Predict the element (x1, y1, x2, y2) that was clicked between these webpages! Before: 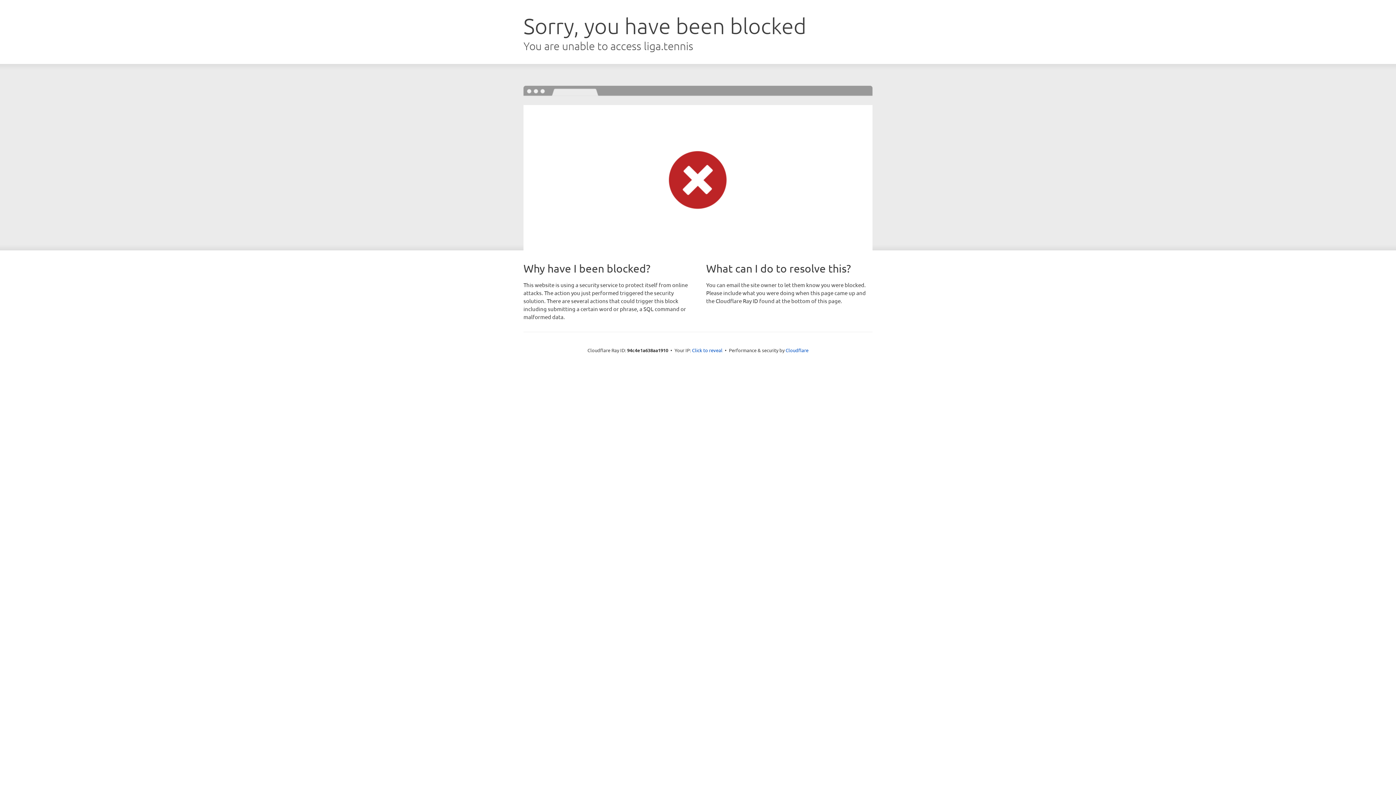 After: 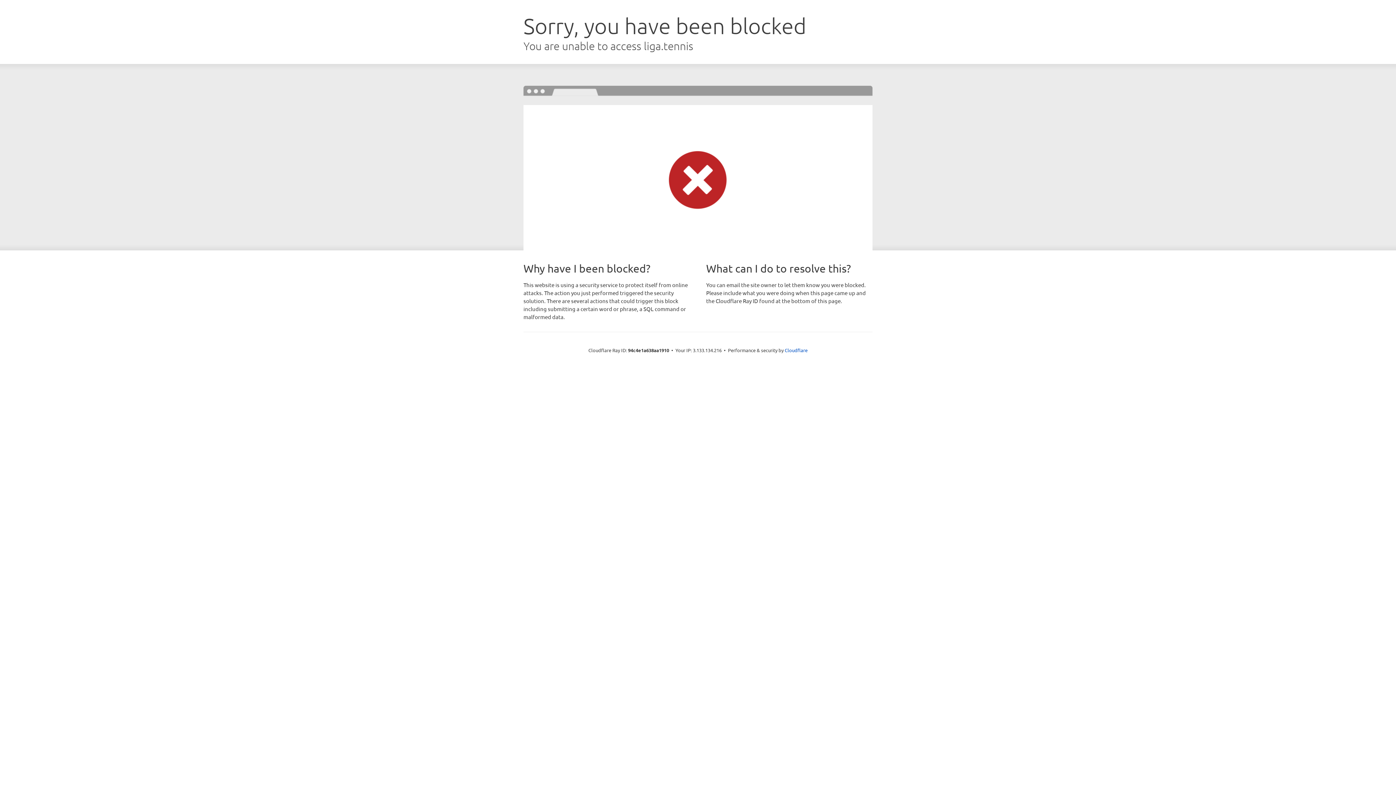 Action: bbox: (692, 346, 722, 353) label: Click to reveal